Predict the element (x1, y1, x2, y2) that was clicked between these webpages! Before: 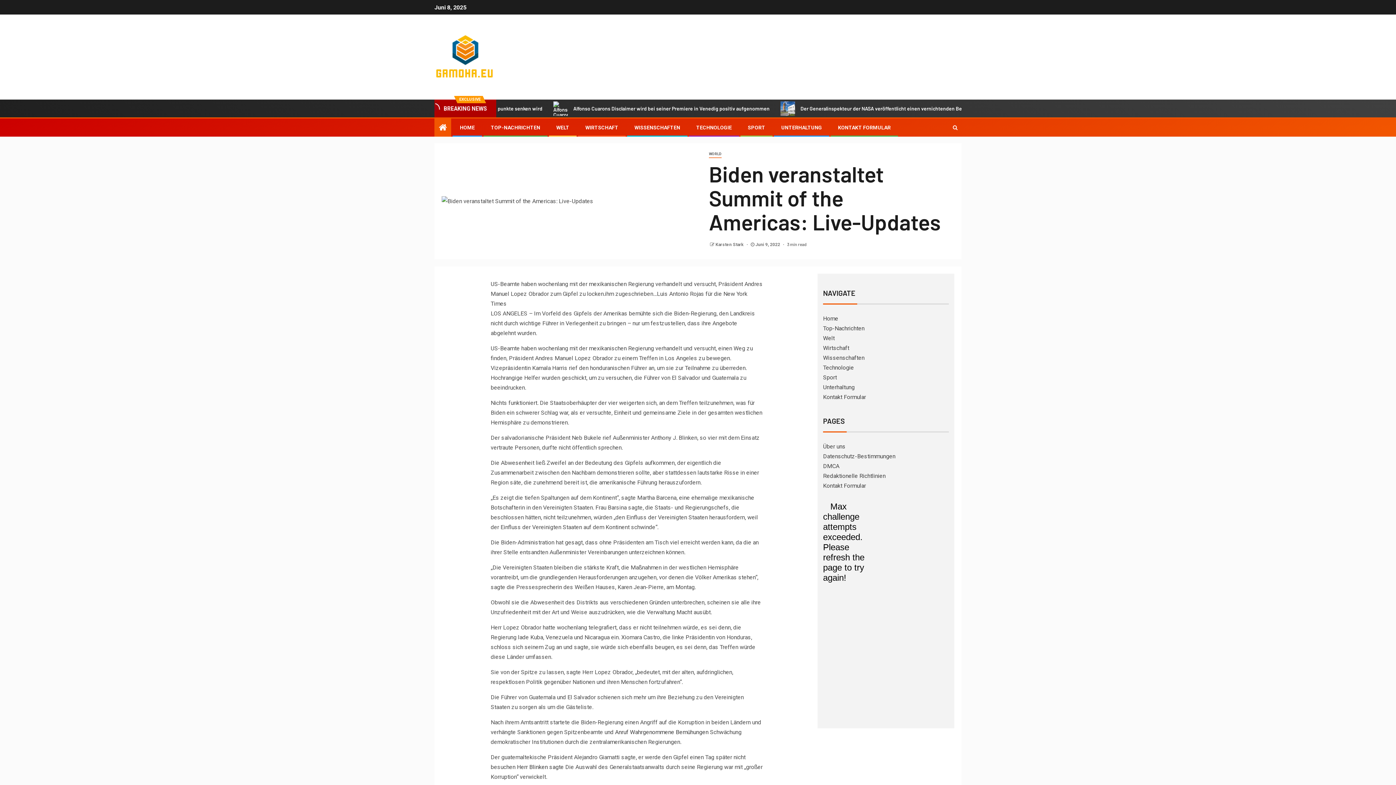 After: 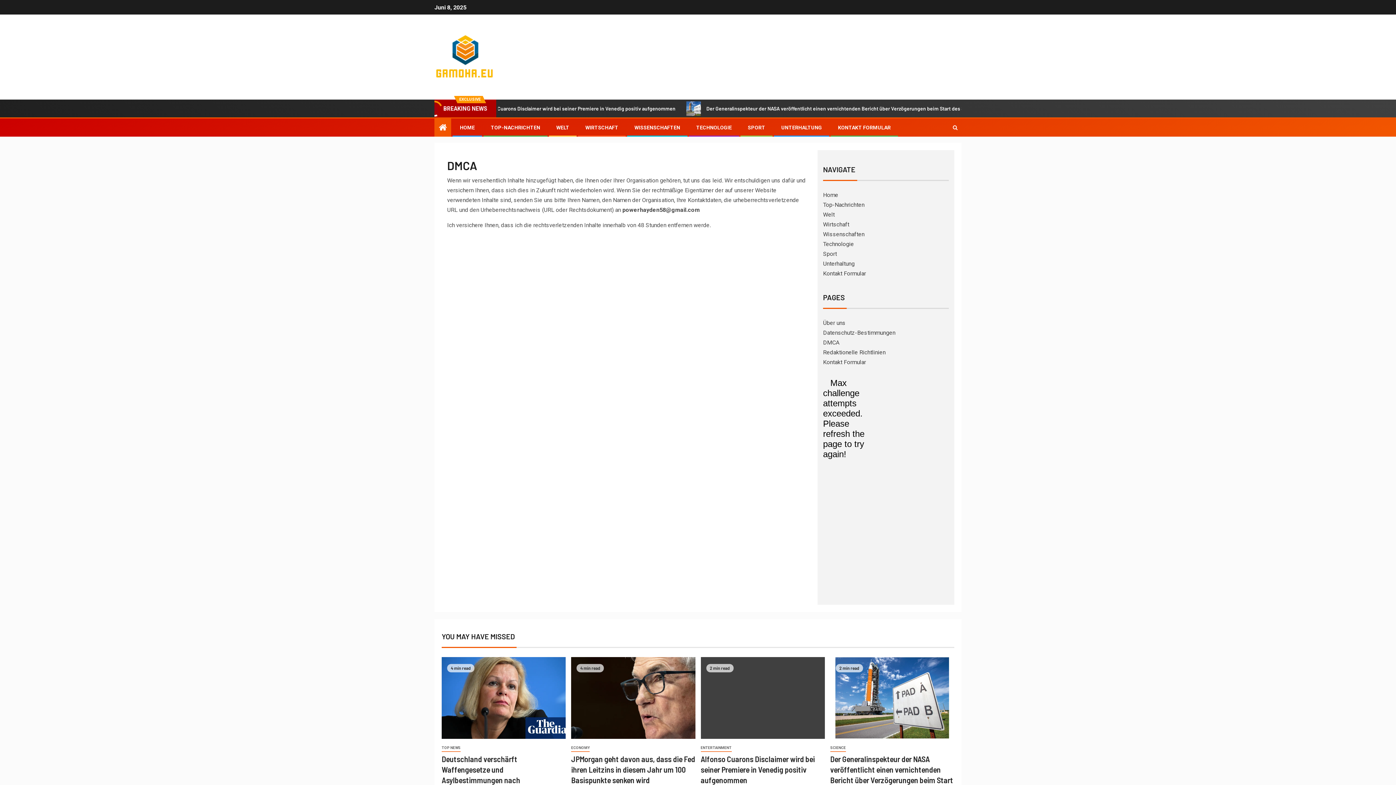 Action: bbox: (823, 462, 839, 469) label: DMCA